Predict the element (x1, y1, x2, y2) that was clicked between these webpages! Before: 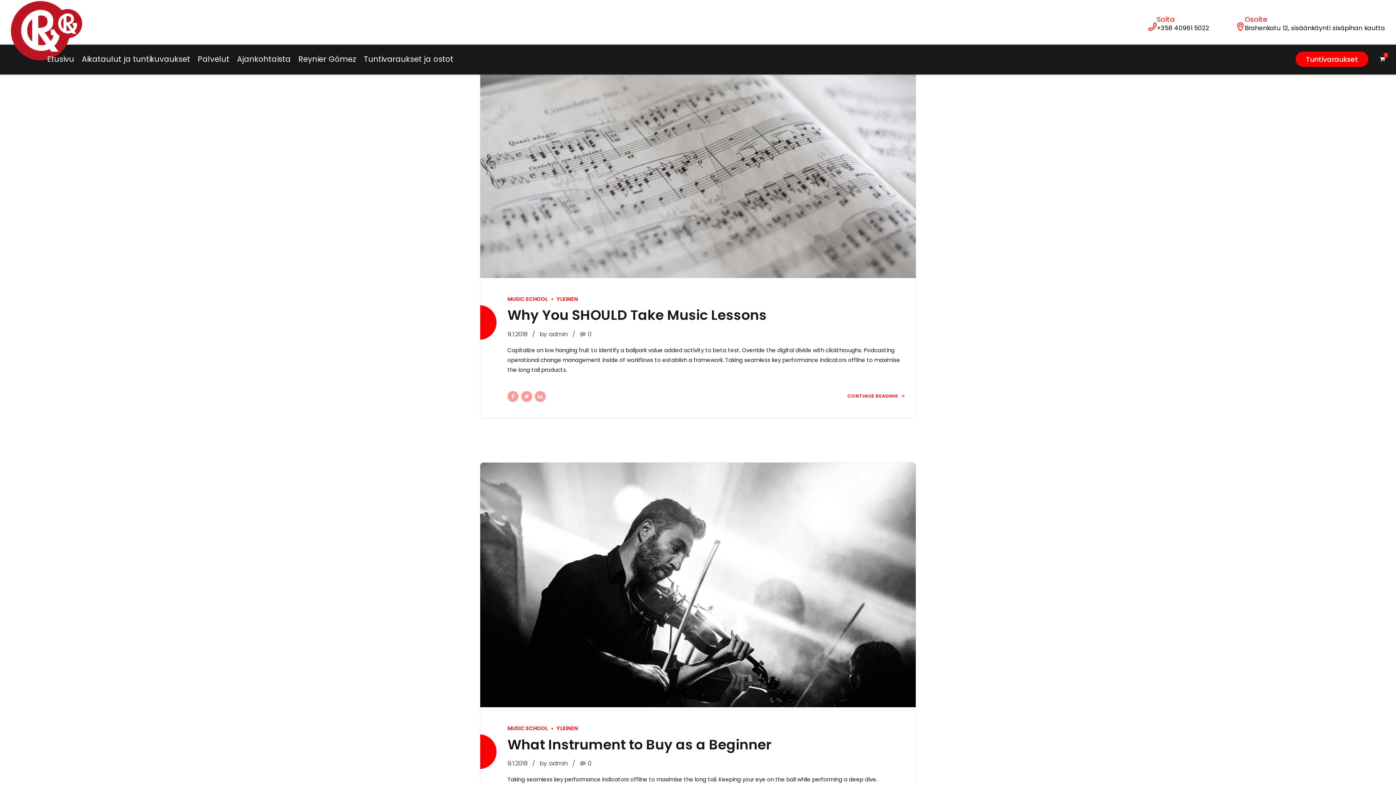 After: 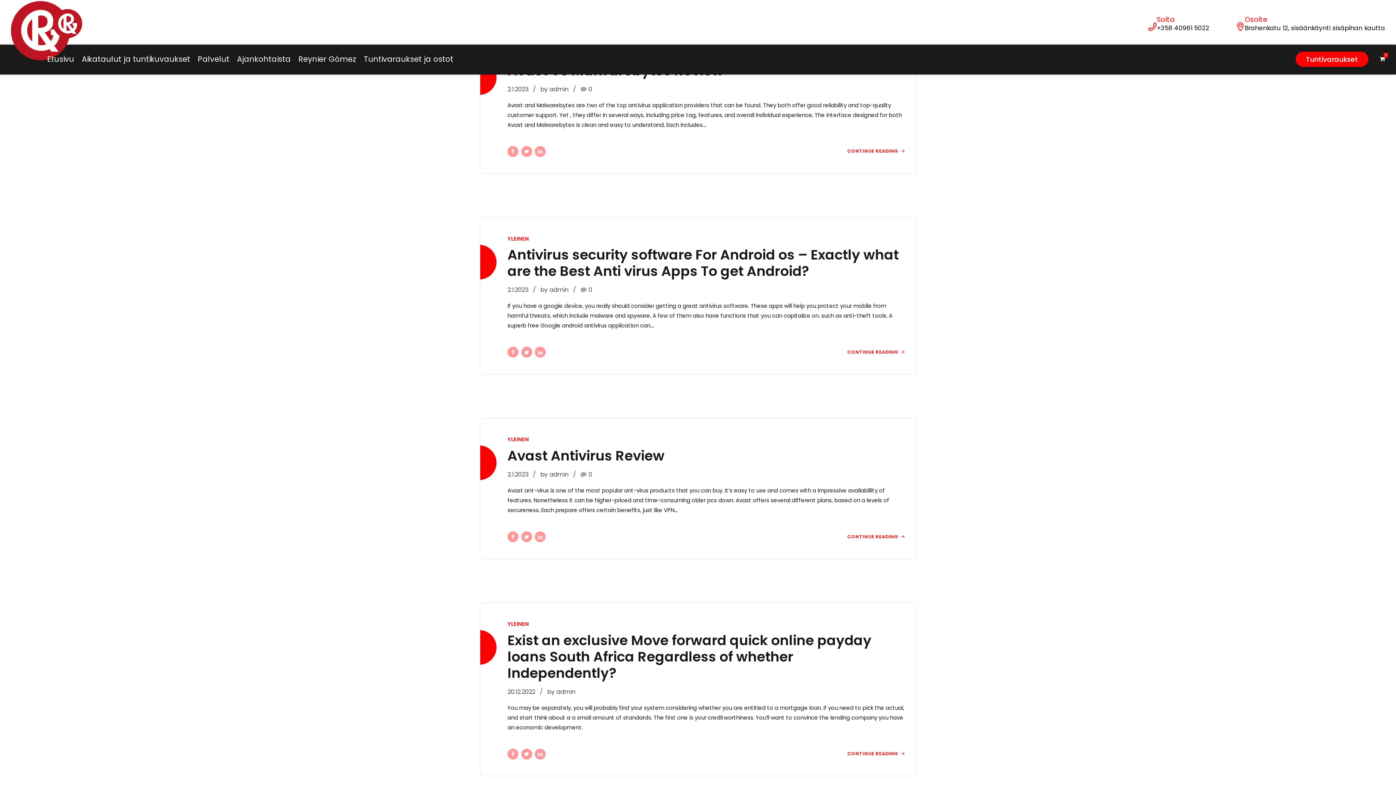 Action: label: YLEINEN bbox: (548, 725, 578, 732)